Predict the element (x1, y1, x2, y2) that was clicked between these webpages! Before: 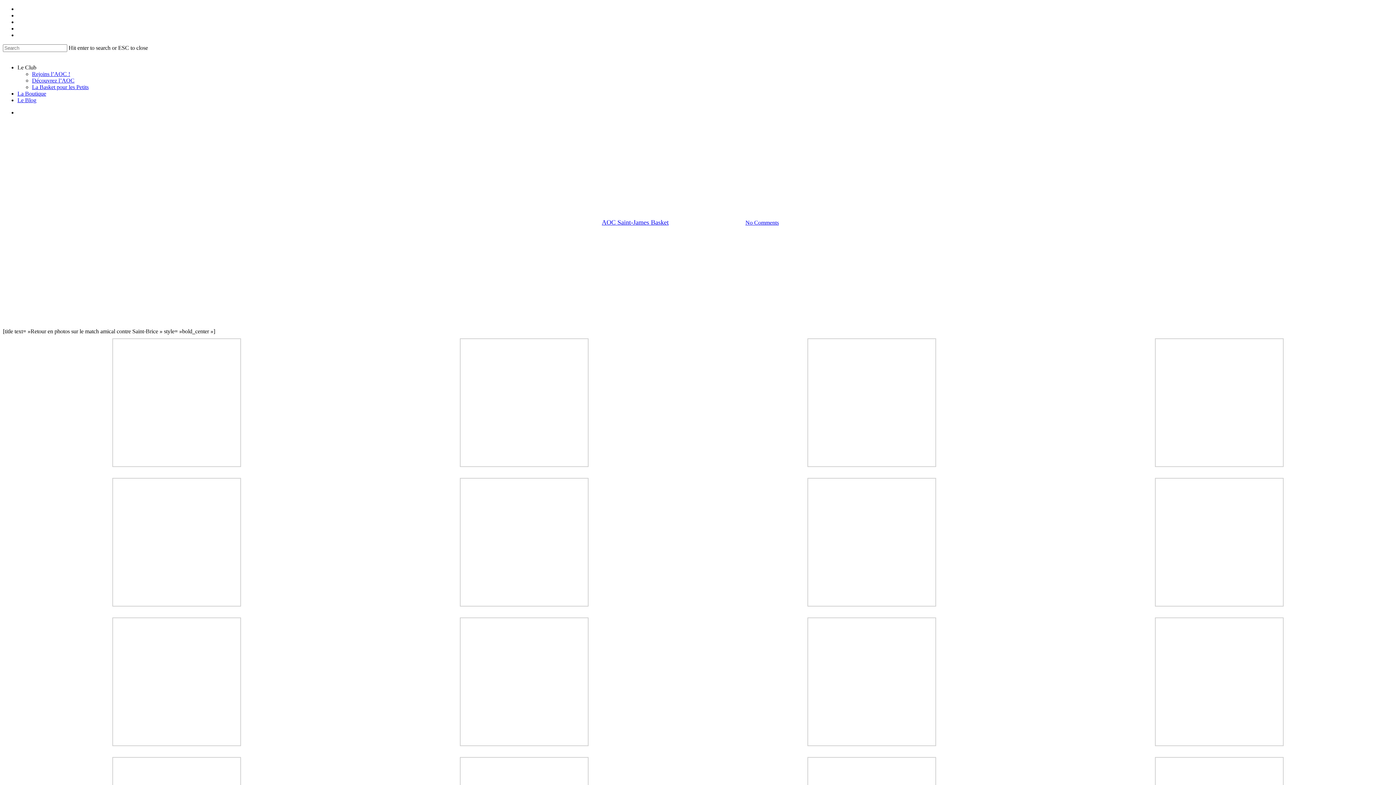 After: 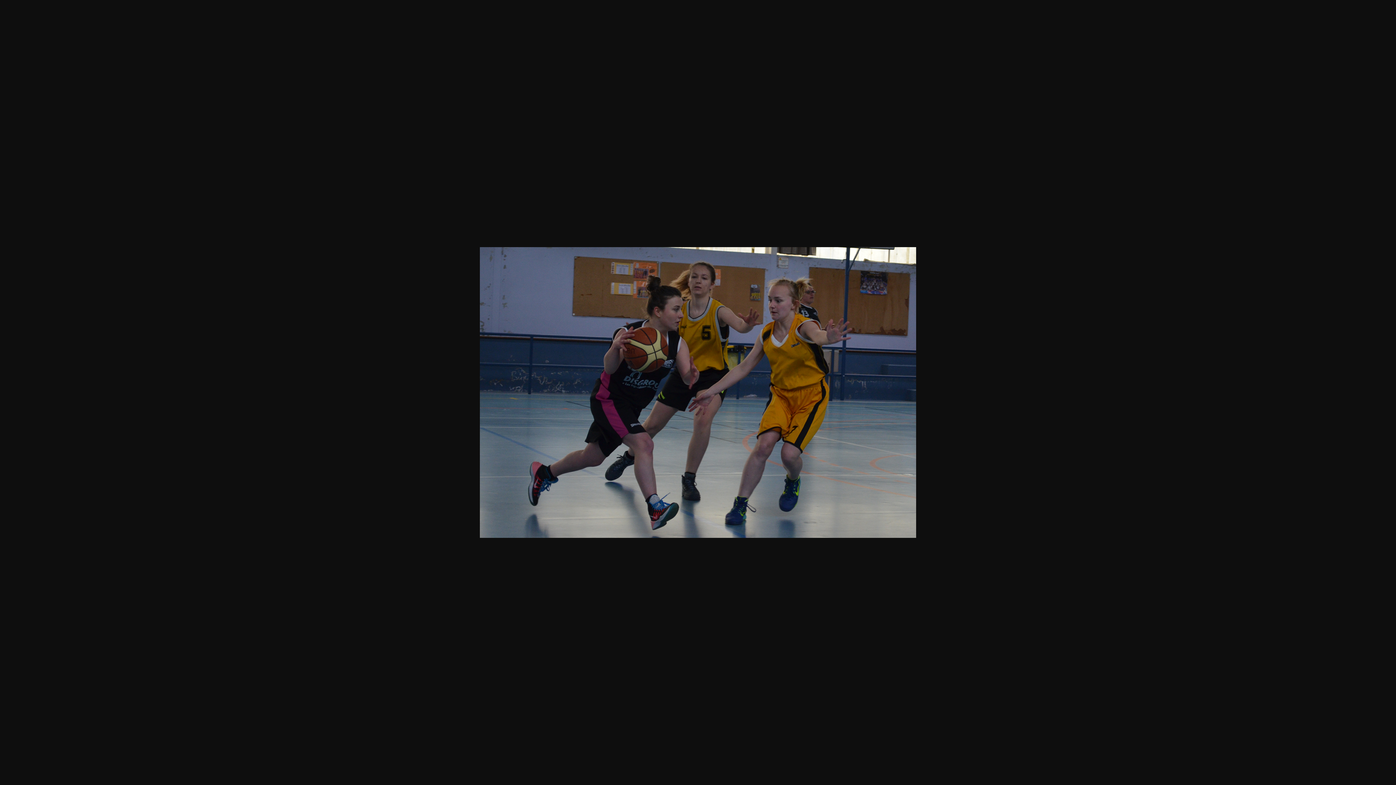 Action: bbox: (1155, 462, 1284, 468)